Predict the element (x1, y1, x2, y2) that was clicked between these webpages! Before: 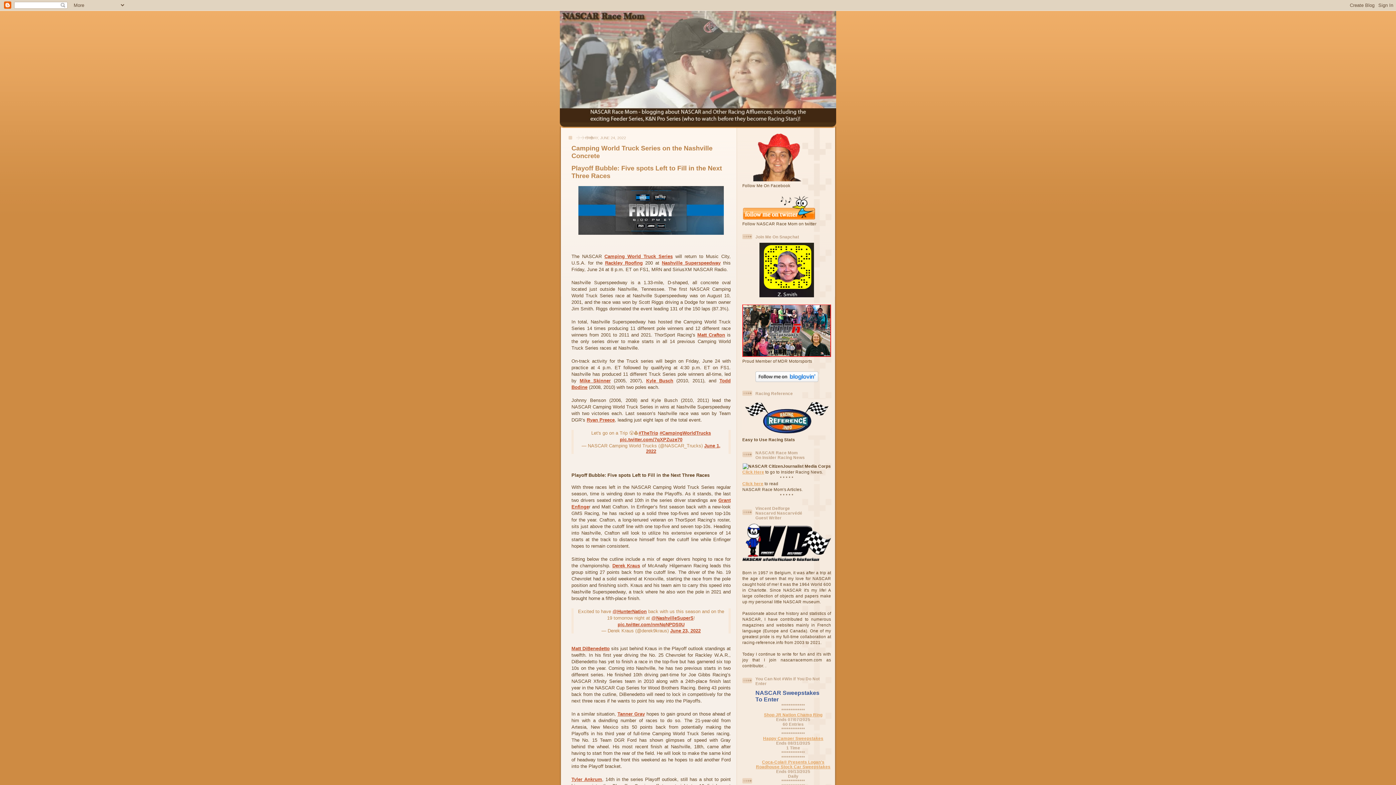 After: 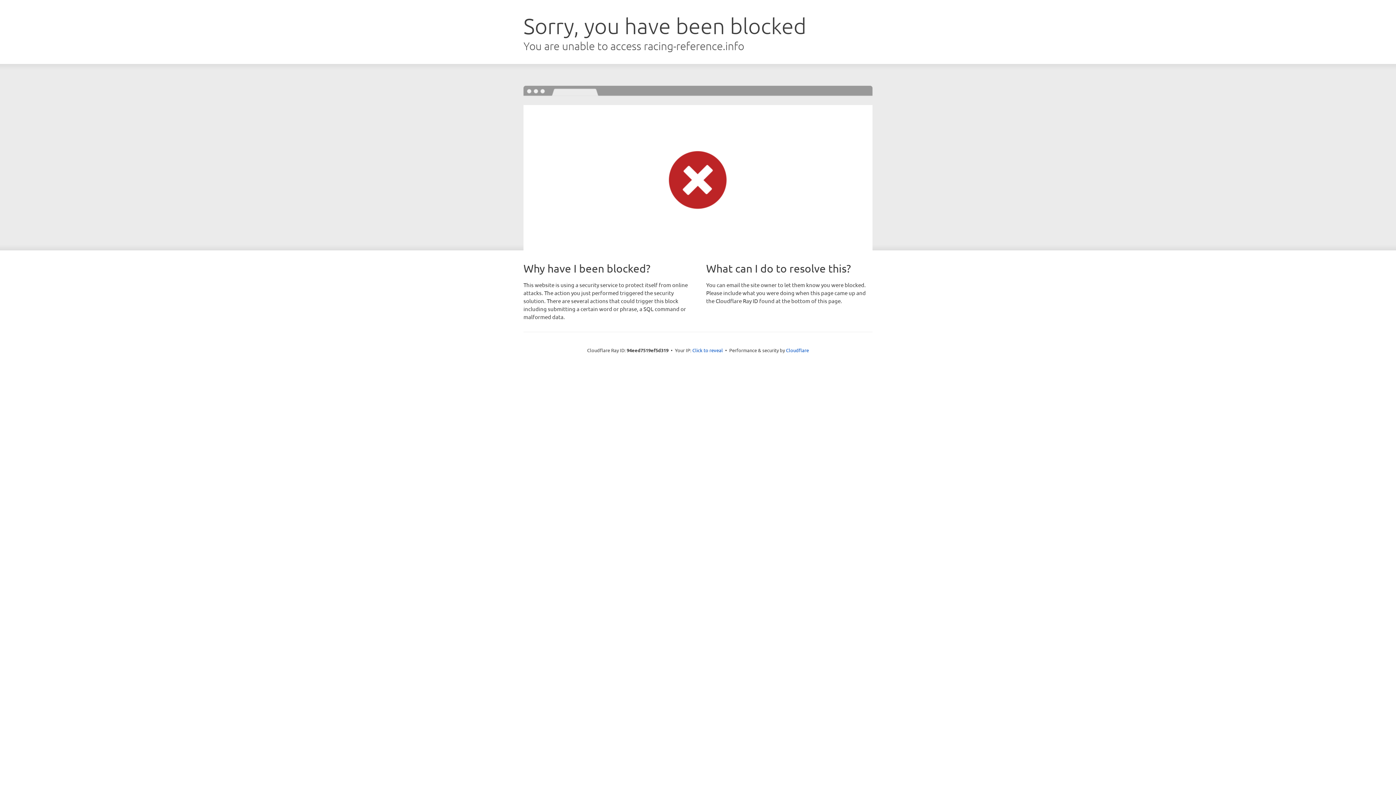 Action: bbox: (742, 431, 831, 436)